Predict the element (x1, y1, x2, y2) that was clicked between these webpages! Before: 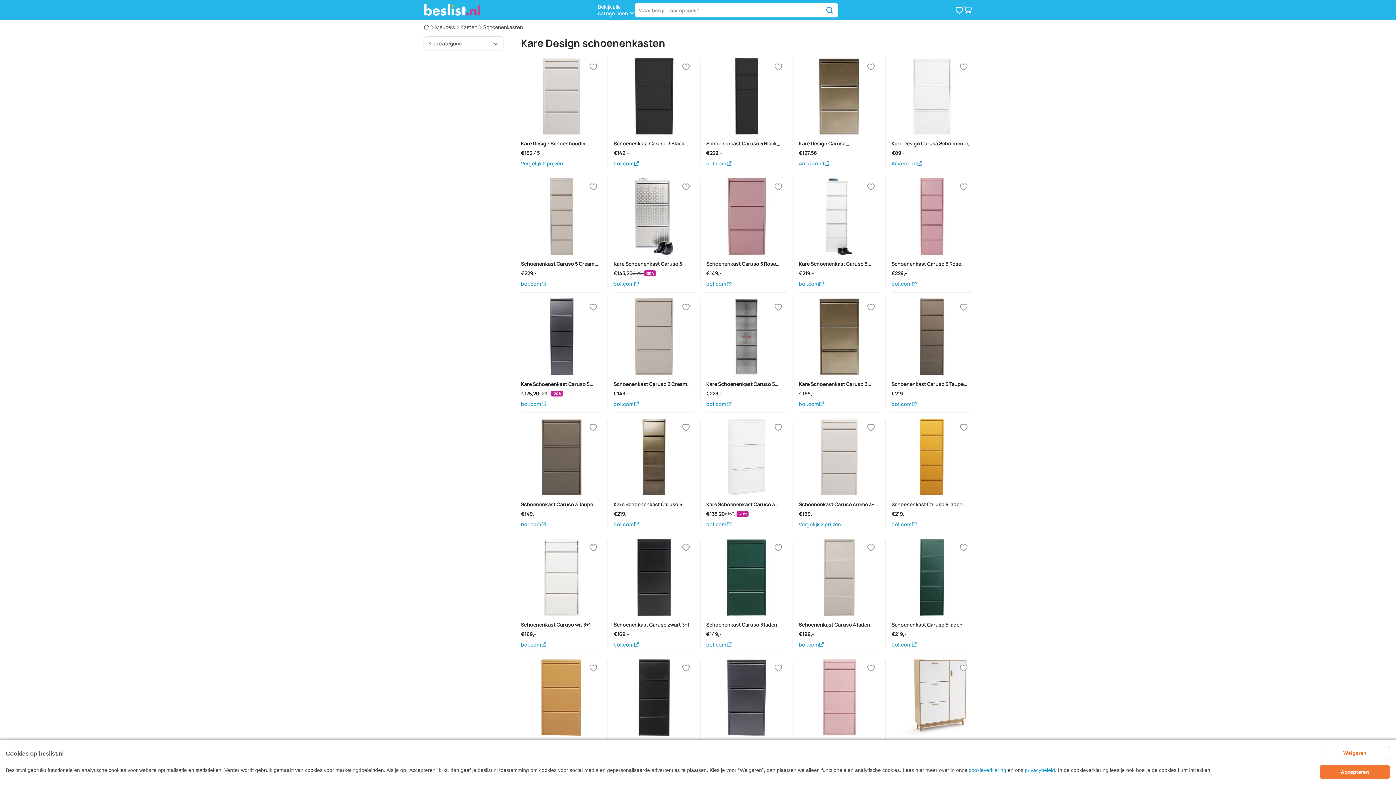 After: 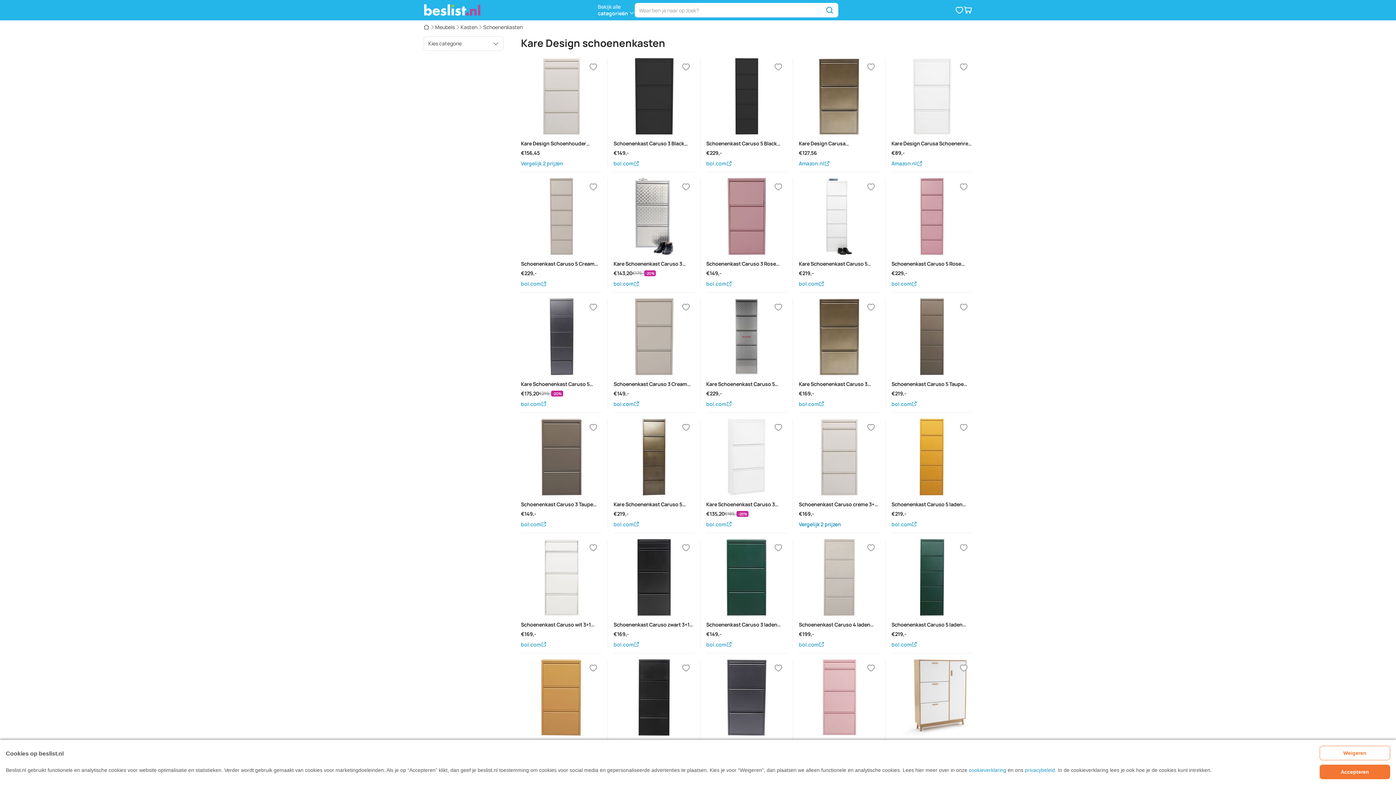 Action: bbox: (799, 521, 880, 527) label: Schoenenkast Caruso creme 3+1 laden Kare Design